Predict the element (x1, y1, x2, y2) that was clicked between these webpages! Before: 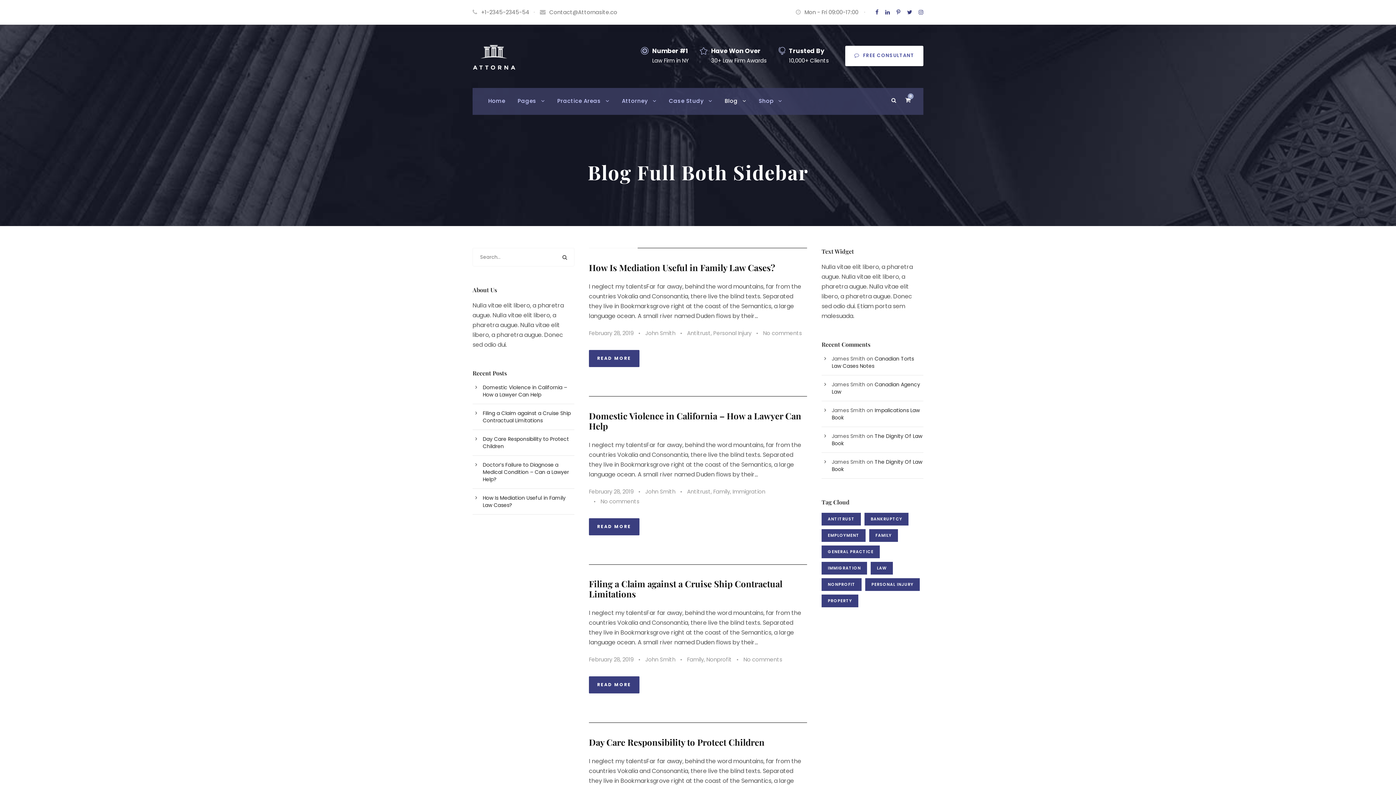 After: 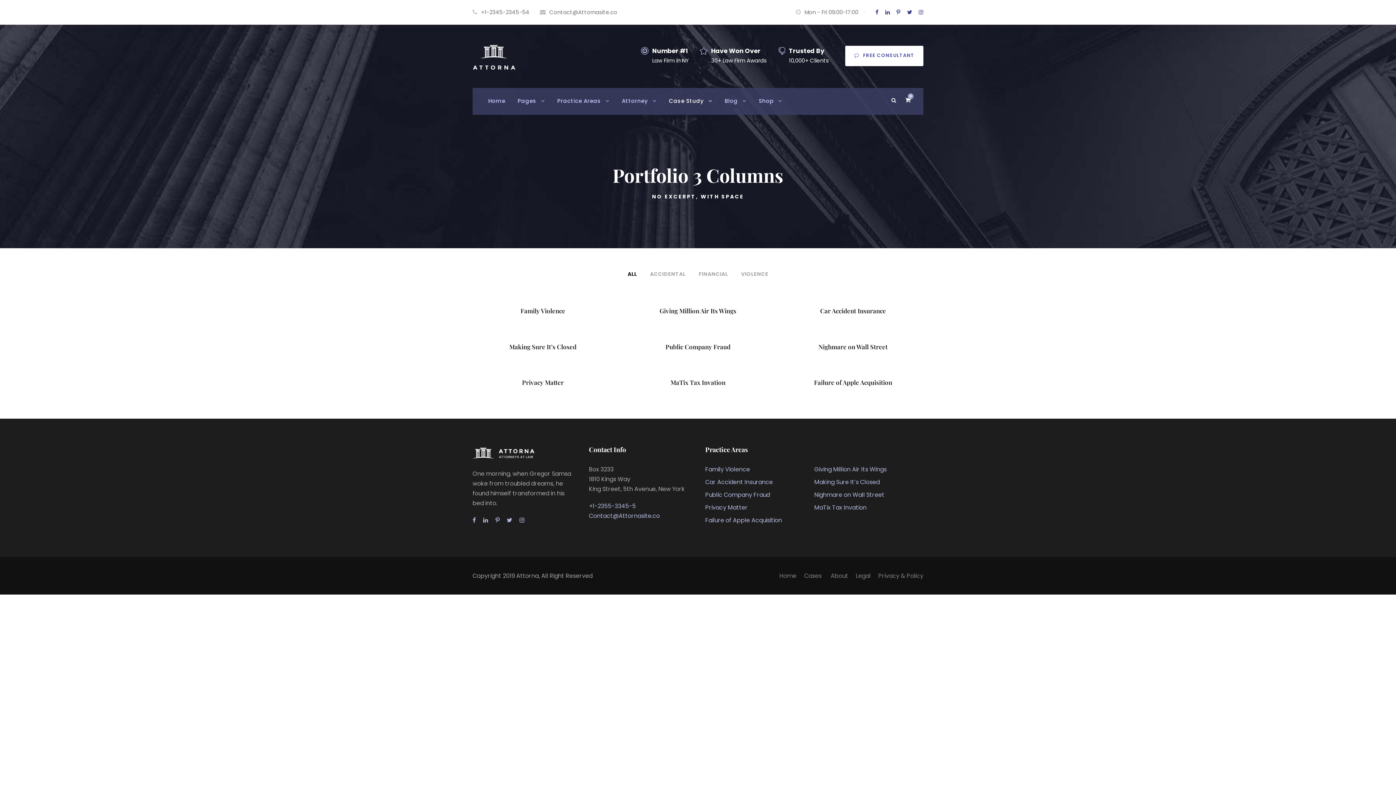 Action: bbox: (669, 96, 712, 115) label: Case Study